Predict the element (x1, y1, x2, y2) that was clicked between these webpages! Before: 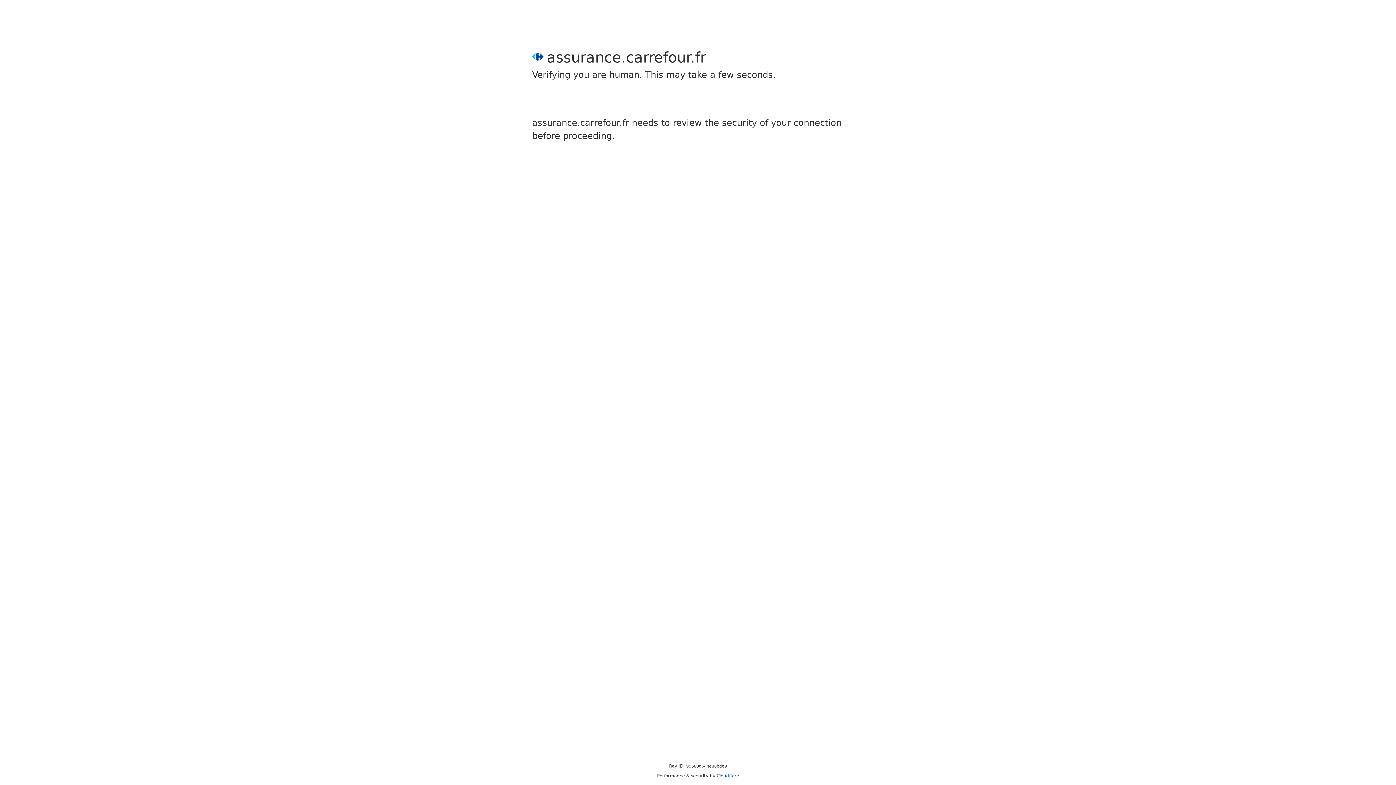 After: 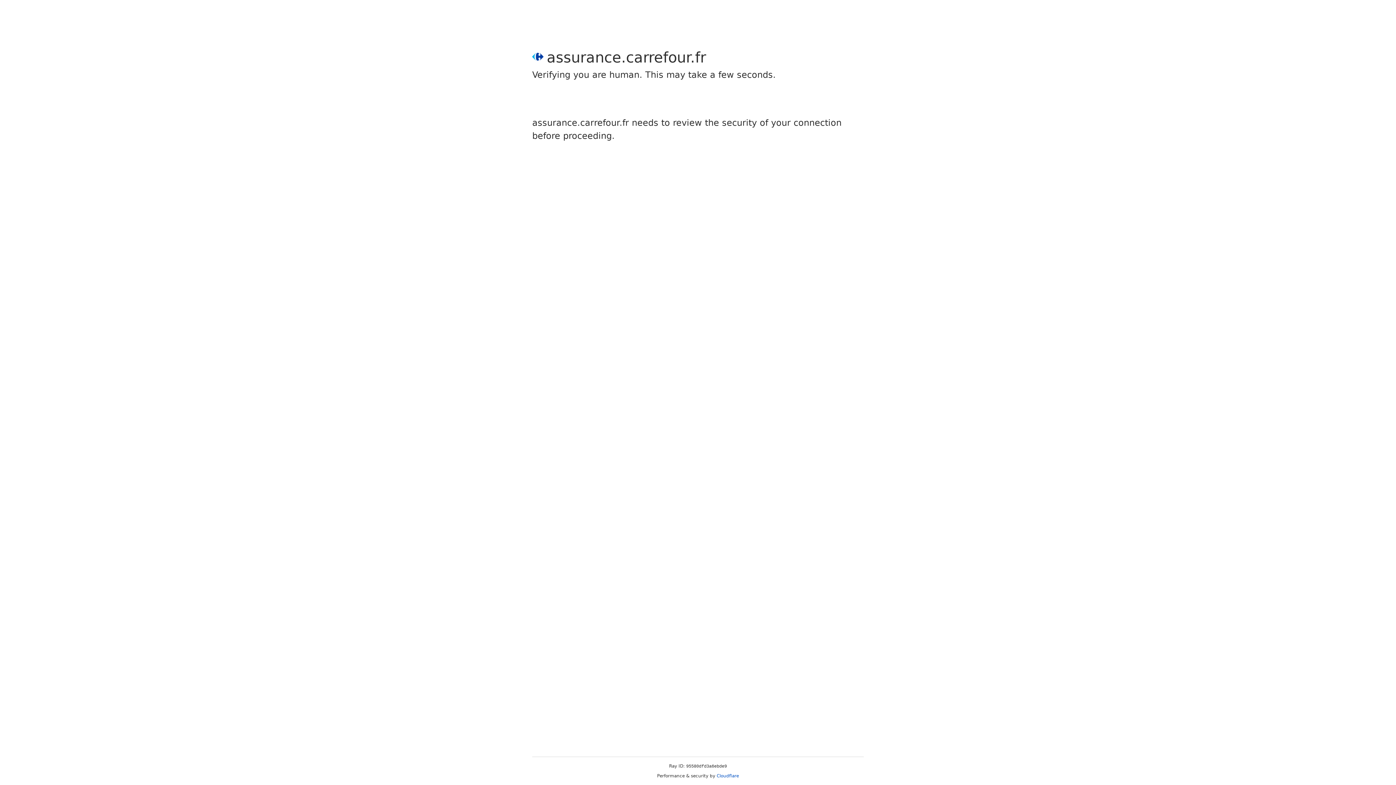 Action: bbox: (716, 773, 739, 778) label: Cloudflare